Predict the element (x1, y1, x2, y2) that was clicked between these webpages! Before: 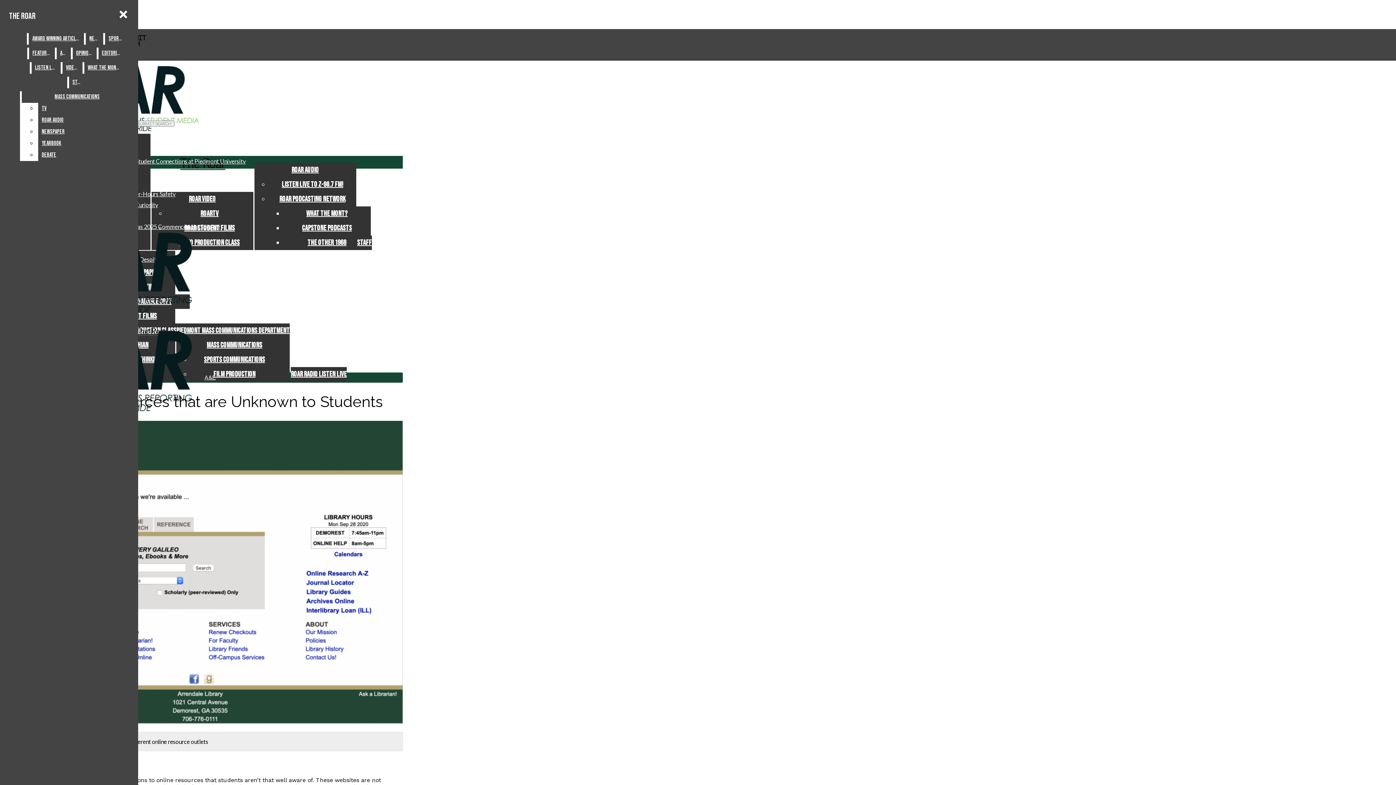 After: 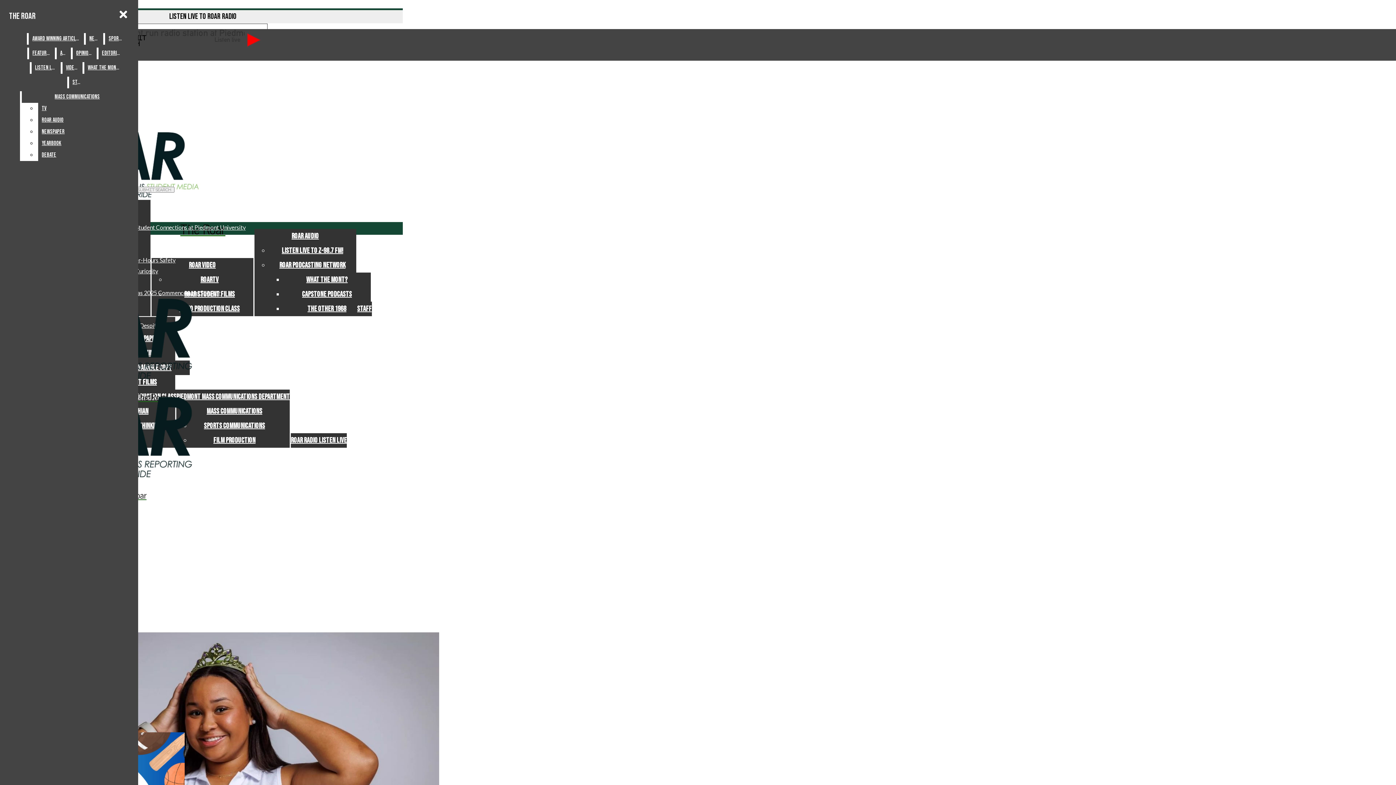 Action: label: The Roar bbox: (2, 31, 402, 173)